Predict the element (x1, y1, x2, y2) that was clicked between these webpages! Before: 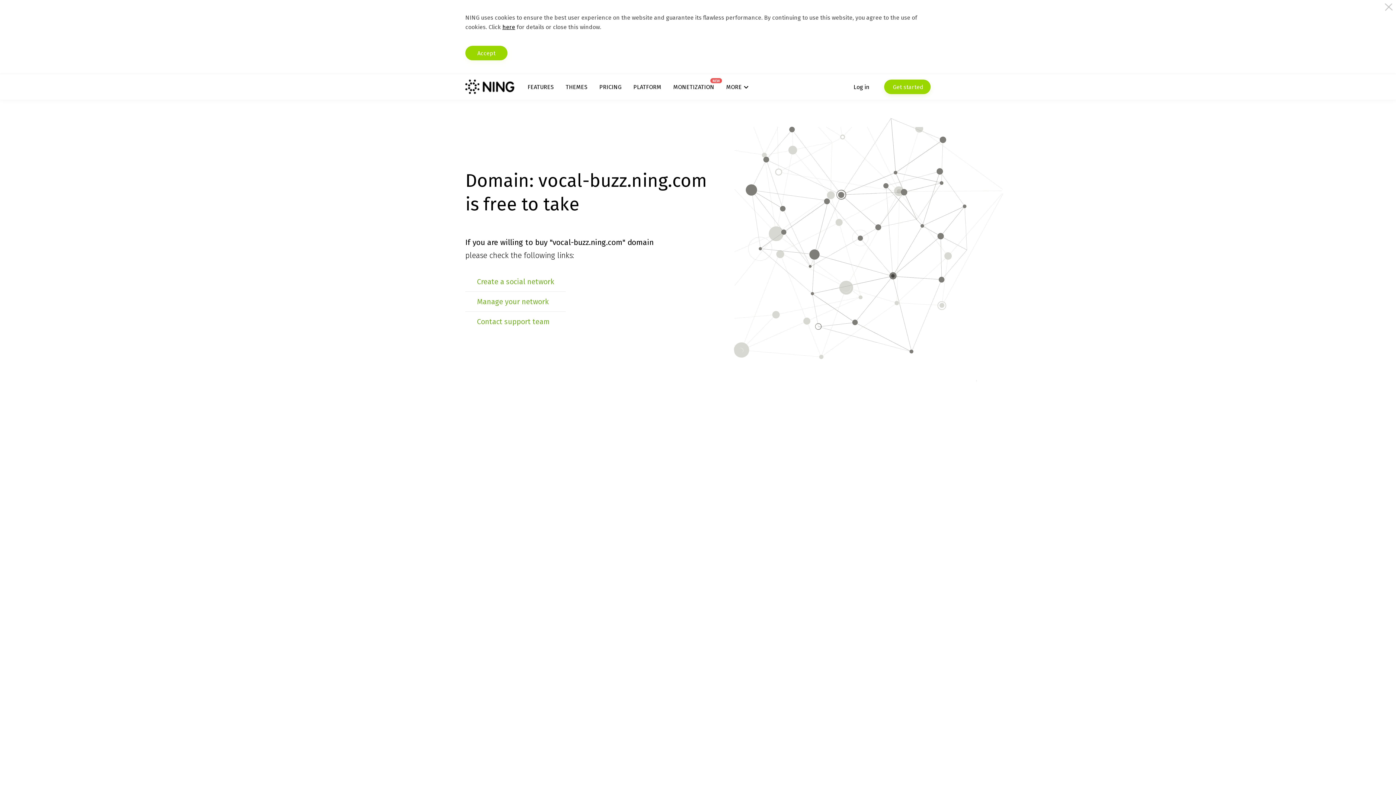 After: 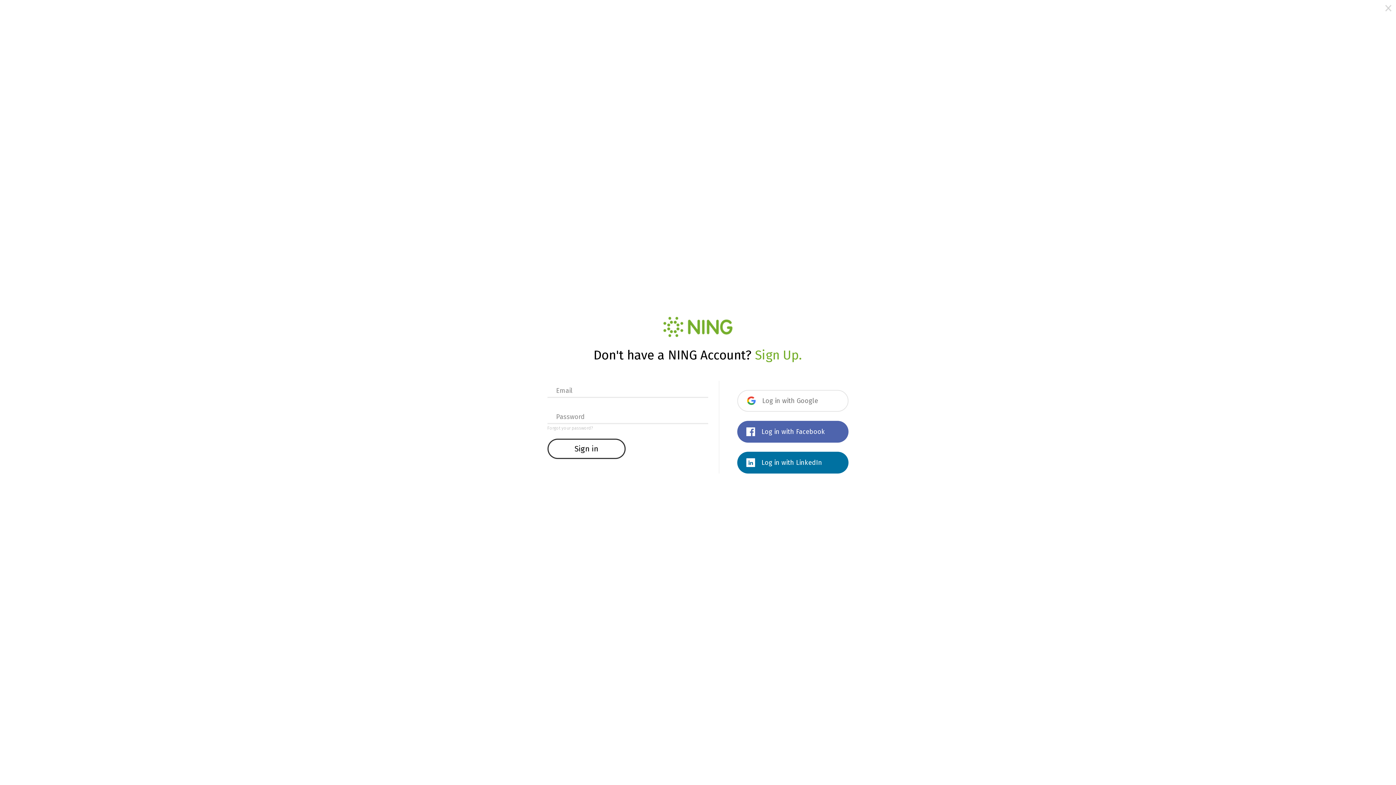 Action: label: Manage your network bbox: (477, 297, 548, 306)